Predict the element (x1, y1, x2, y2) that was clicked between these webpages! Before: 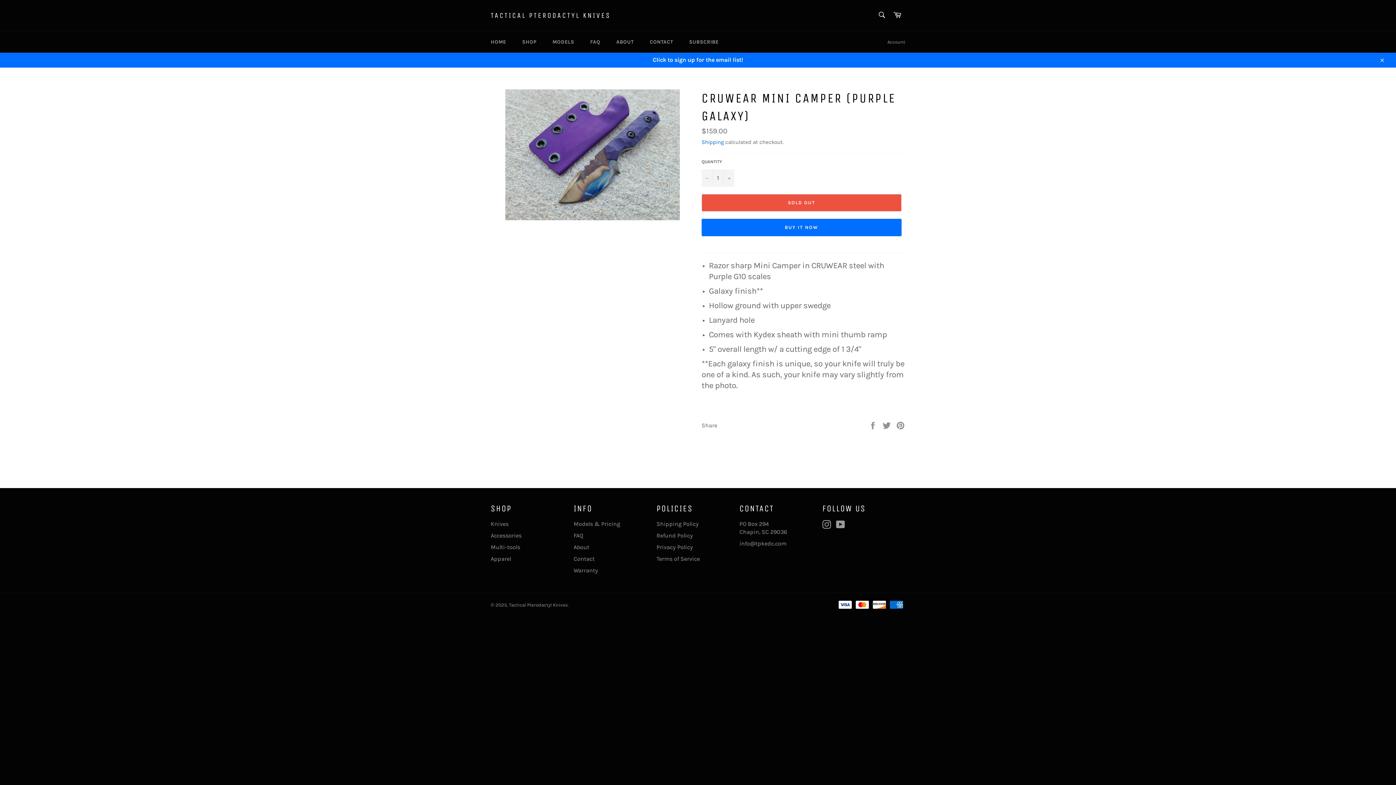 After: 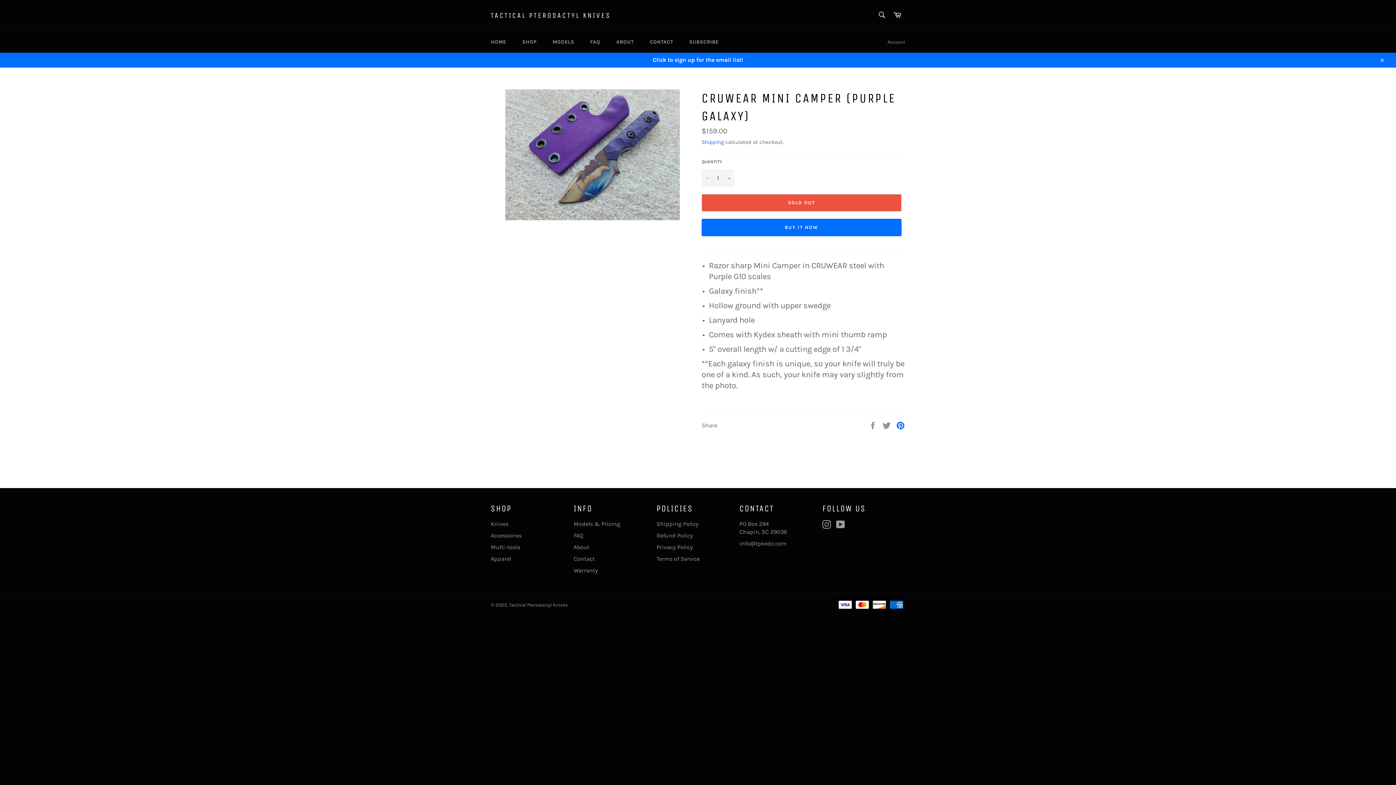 Action: bbox: (896, 421, 905, 428) label: Pin on Pinterest